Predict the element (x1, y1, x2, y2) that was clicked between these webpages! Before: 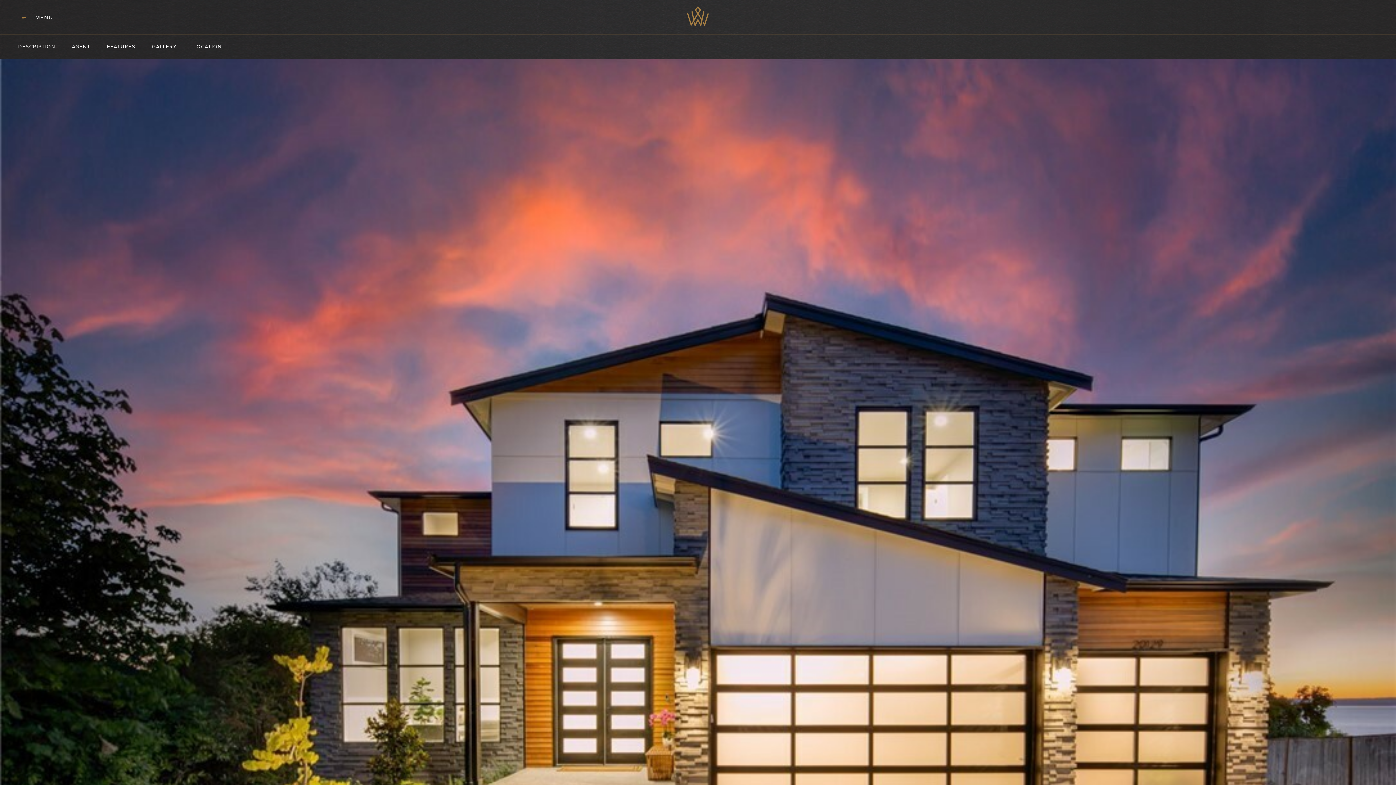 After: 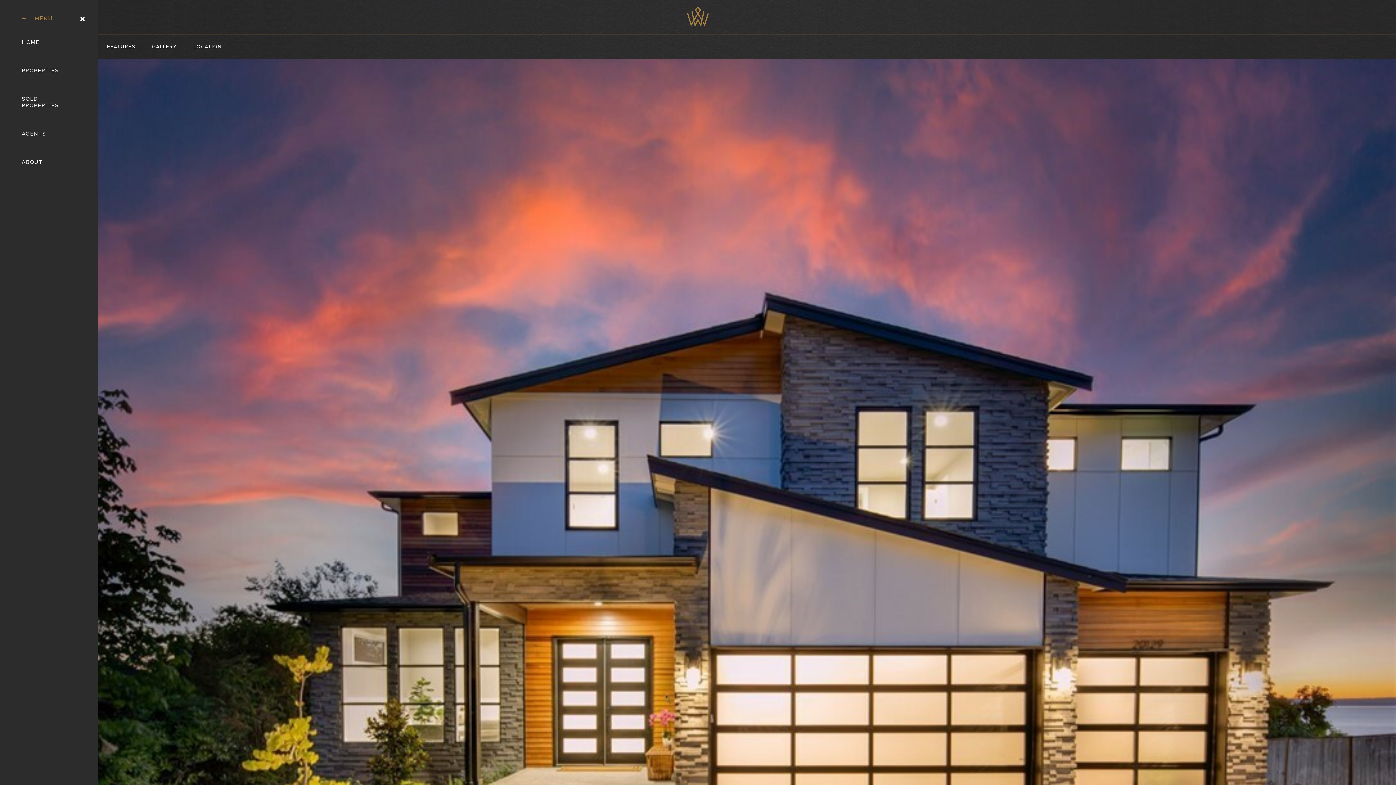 Action: label:  MENU bbox: (18, 10, 56, 24)